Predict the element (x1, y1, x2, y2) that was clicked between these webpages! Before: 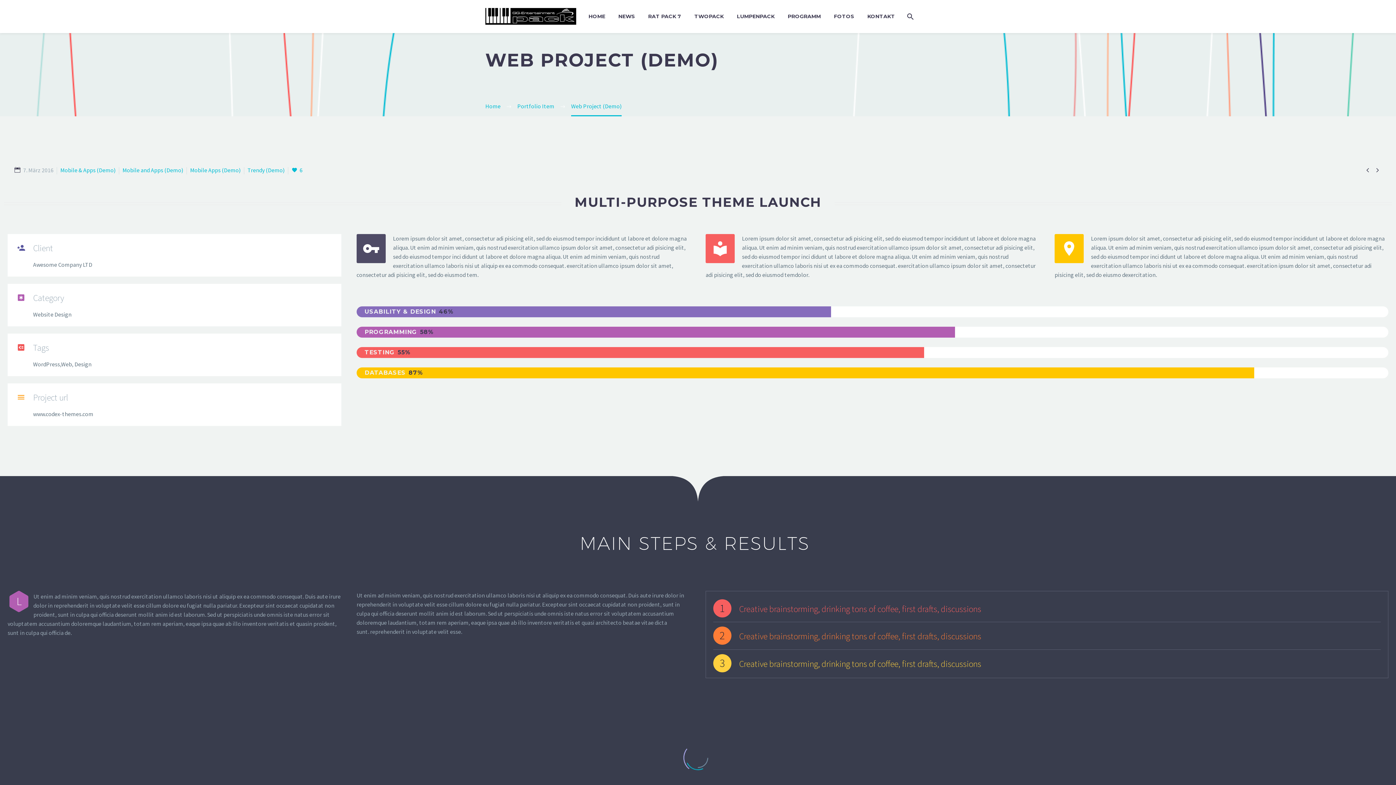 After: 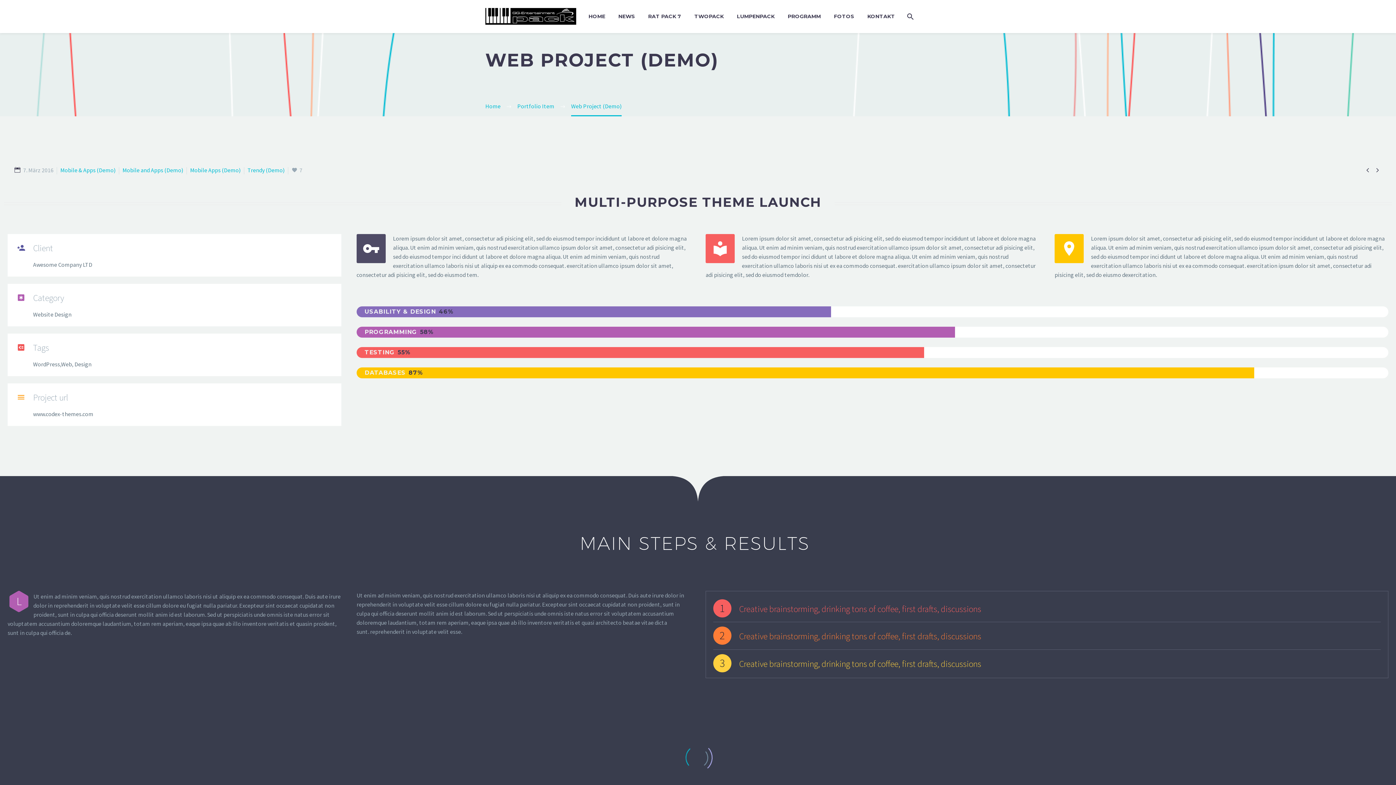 Action: bbox: (291, 165, 302, 174) label: 6